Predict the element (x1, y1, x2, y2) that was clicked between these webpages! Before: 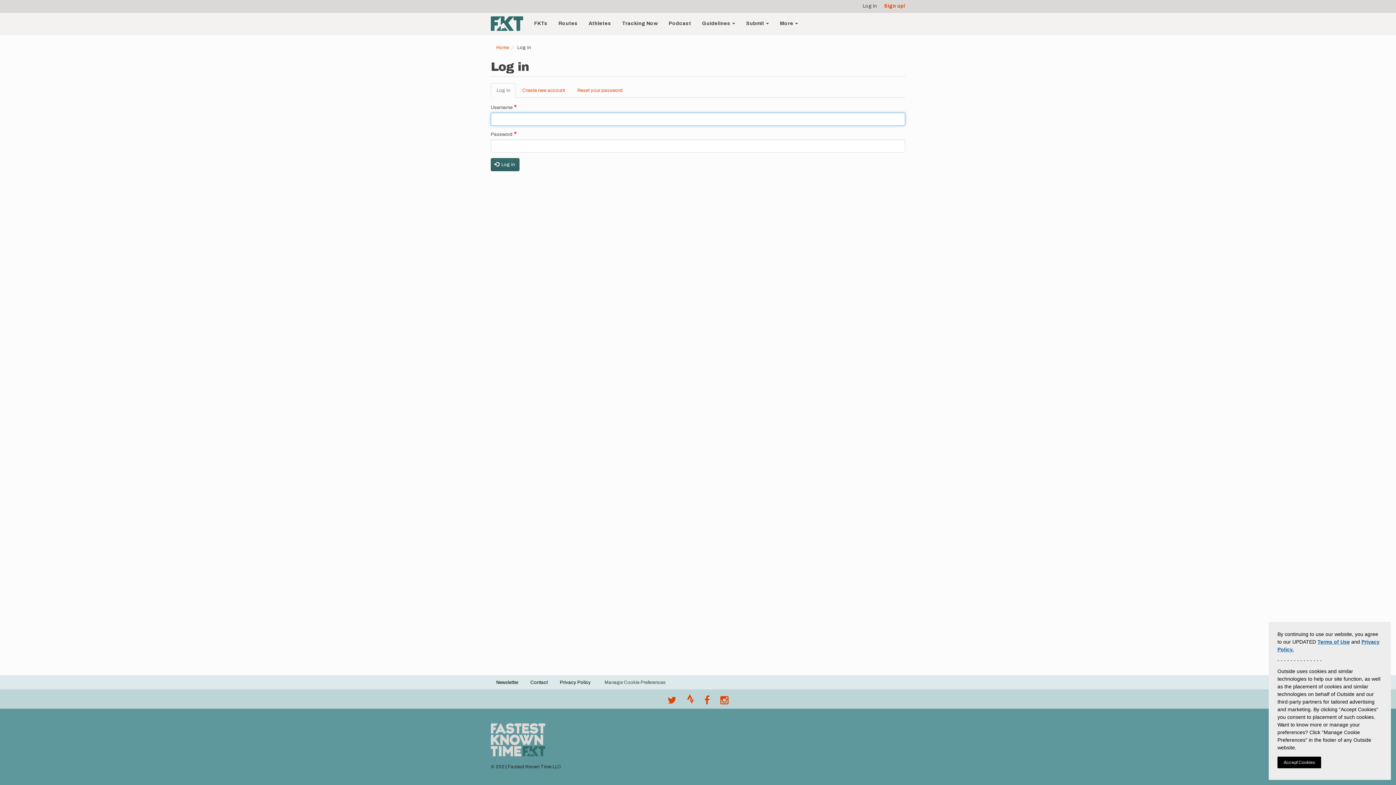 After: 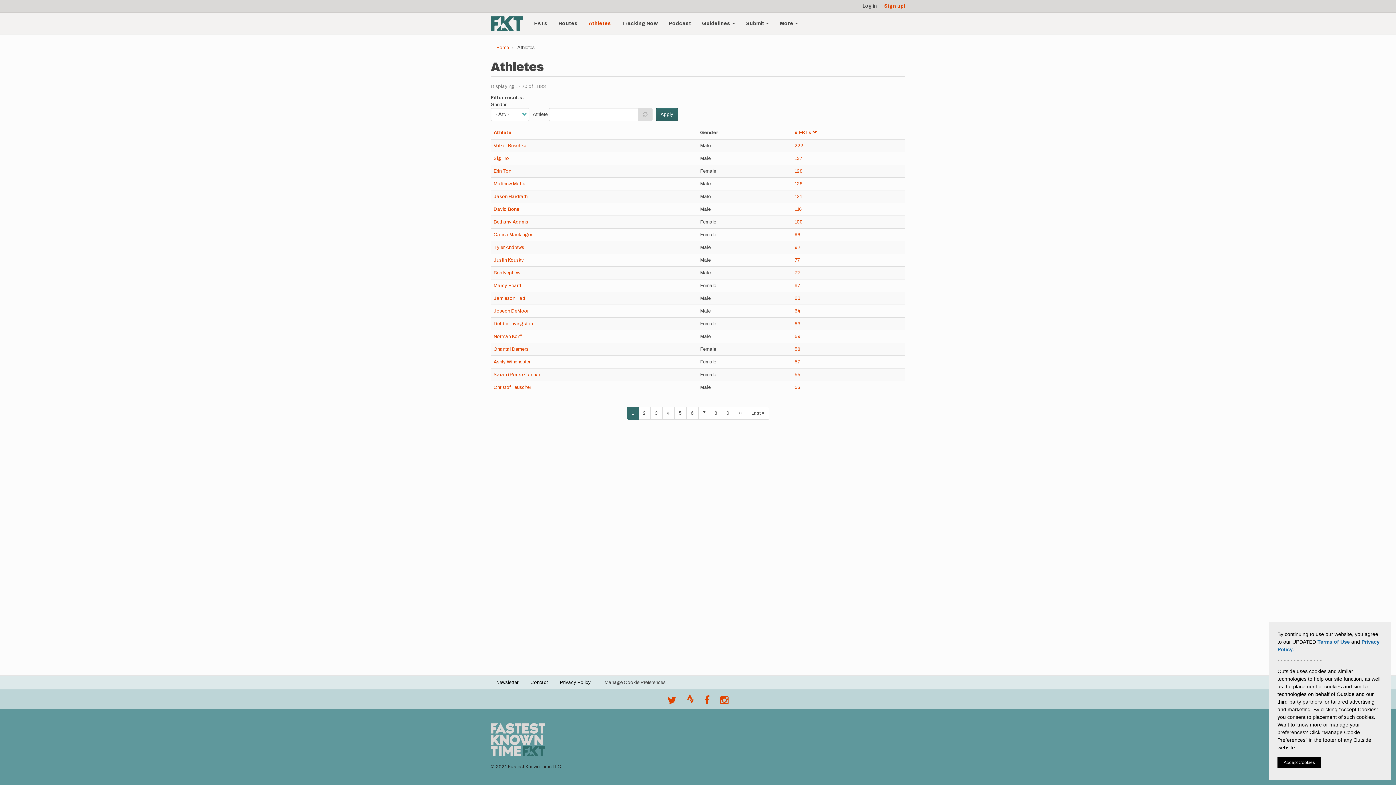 Action: bbox: (583, 12, 616, 34) label: Athletes